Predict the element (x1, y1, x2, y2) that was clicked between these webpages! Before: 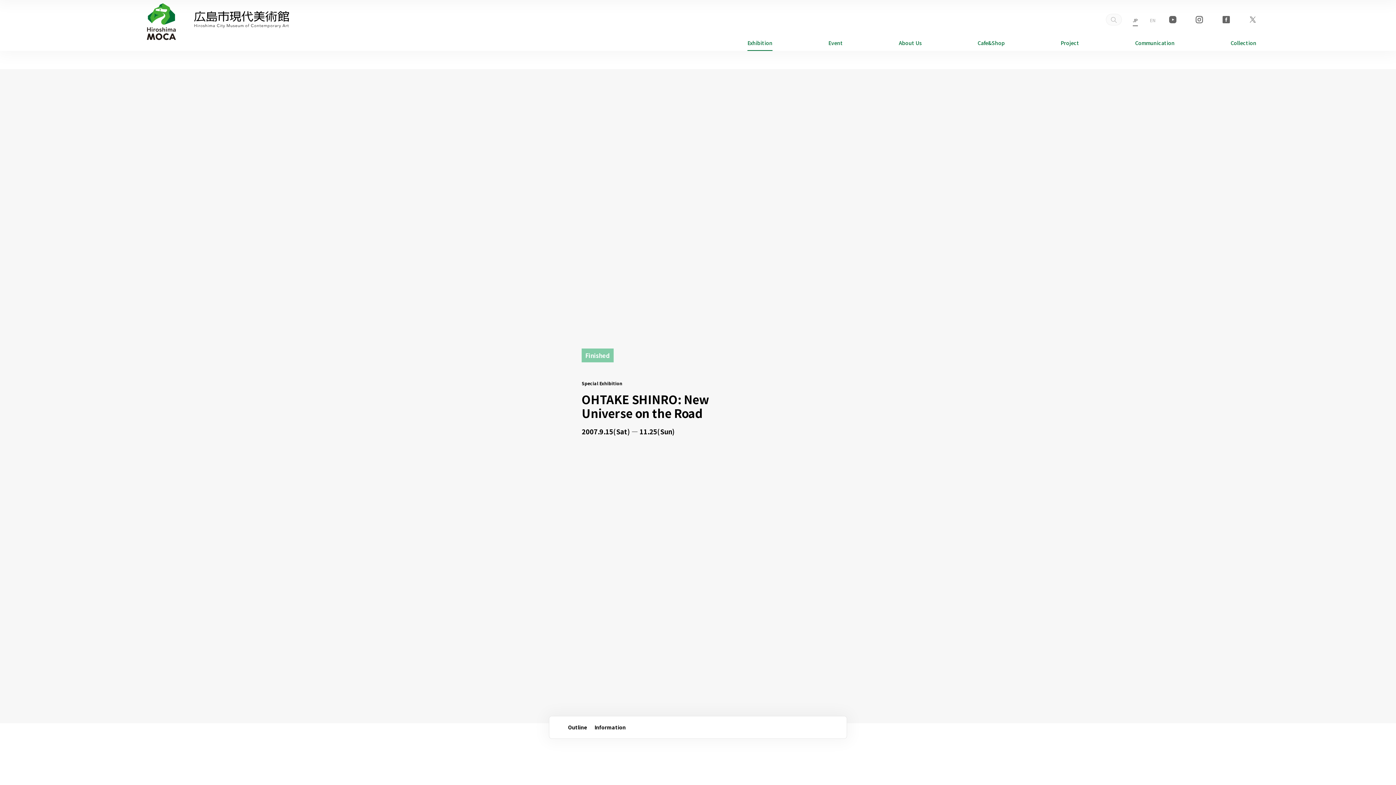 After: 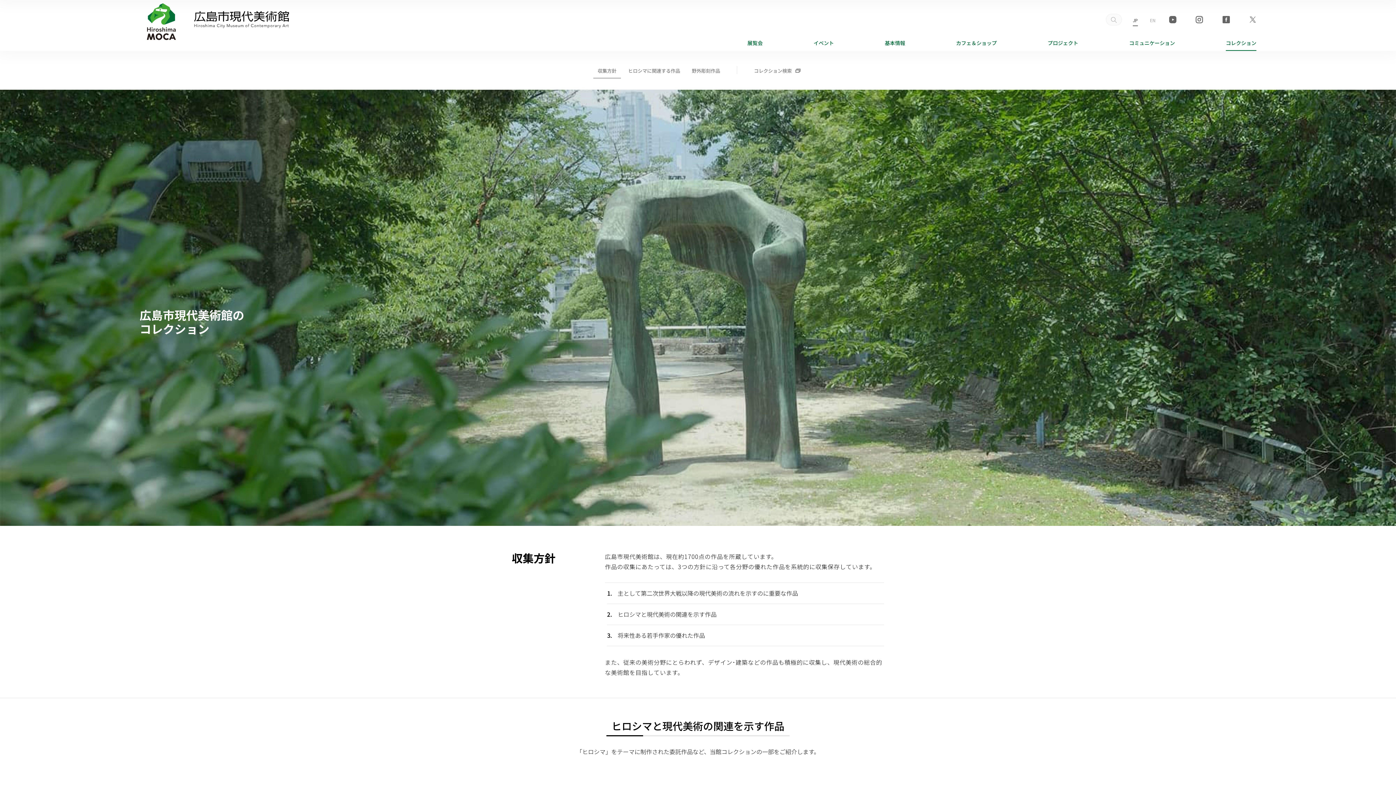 Action: label: Collection bbox: (1230, 35, 1256, 50)